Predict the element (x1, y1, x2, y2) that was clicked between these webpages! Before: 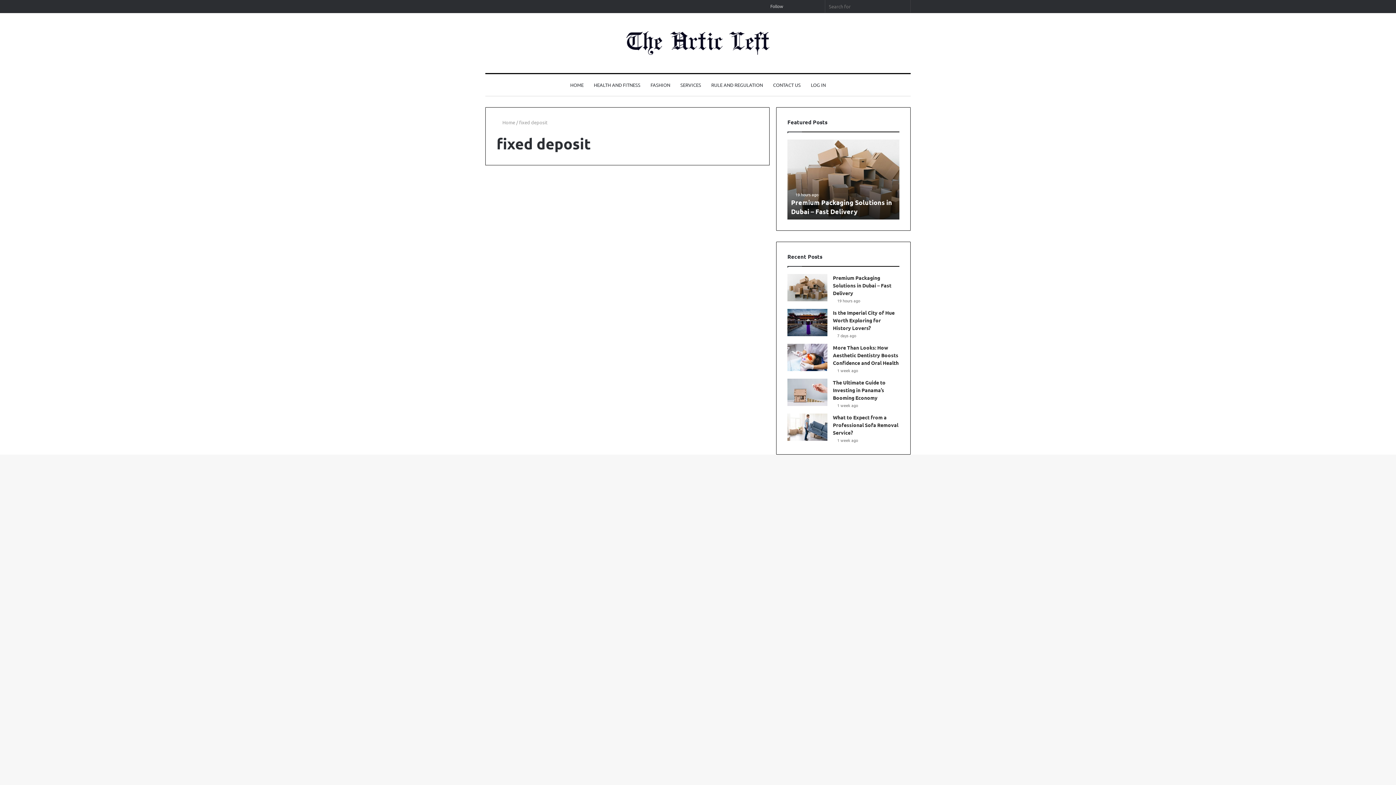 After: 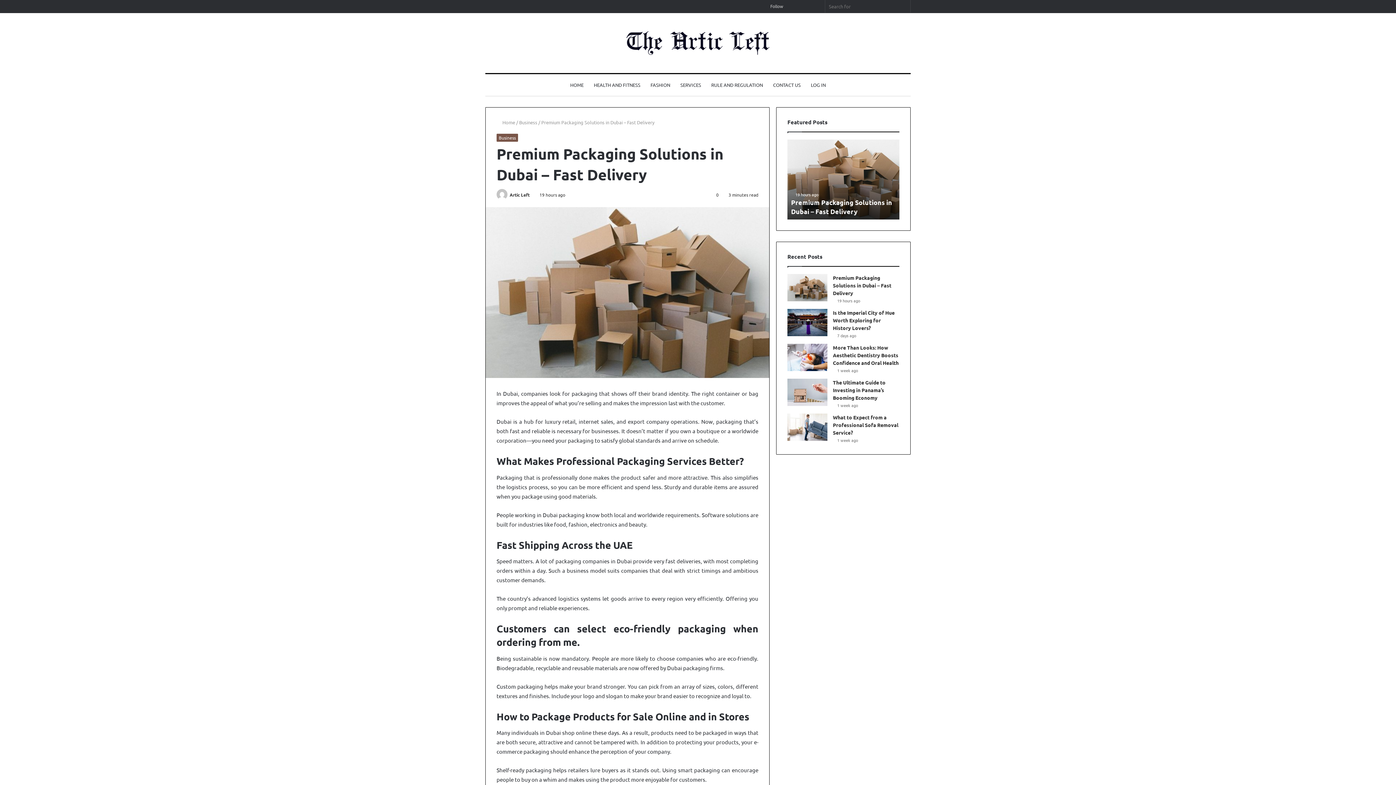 Action: bbox: (833, 274, 891, 296) label: Premium Packaging Solutions in Dubai – Fast Delivery